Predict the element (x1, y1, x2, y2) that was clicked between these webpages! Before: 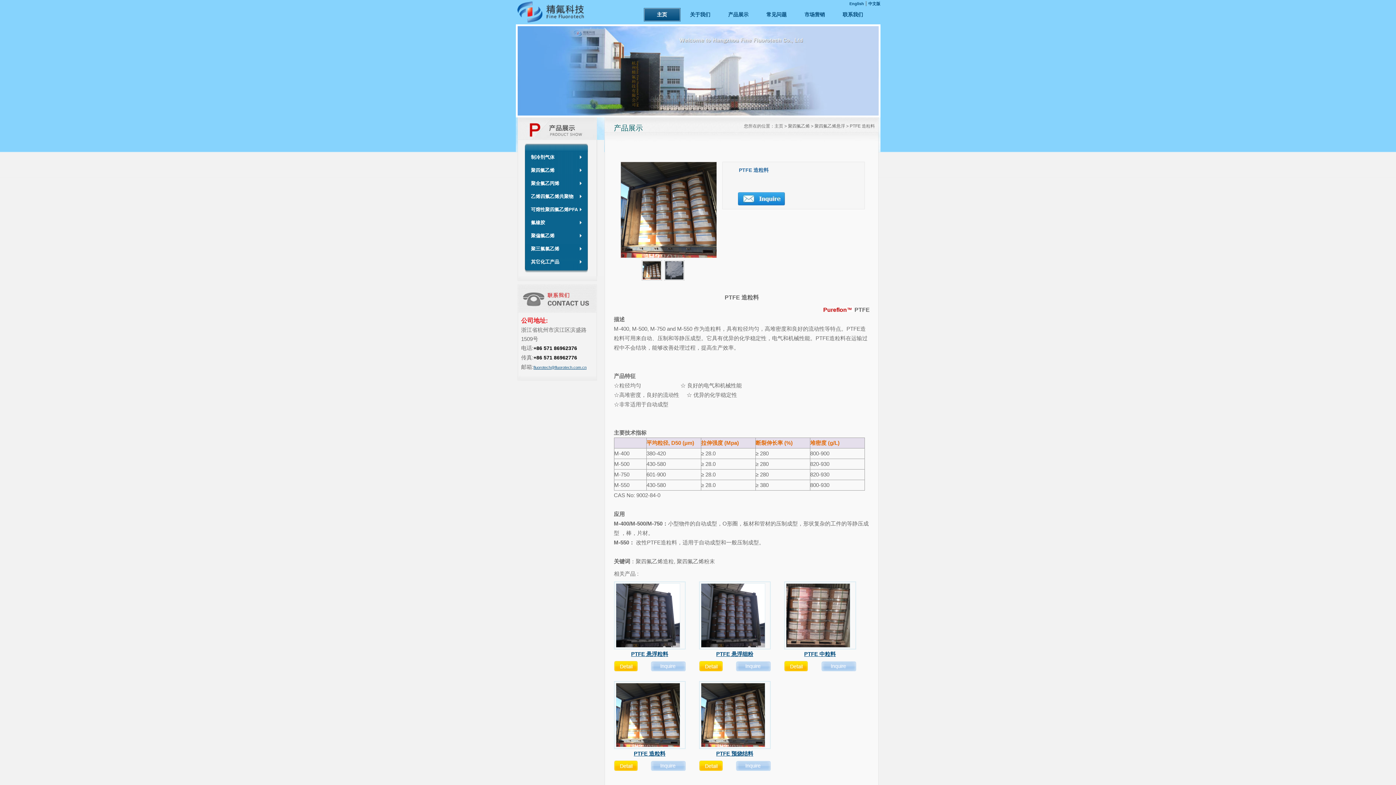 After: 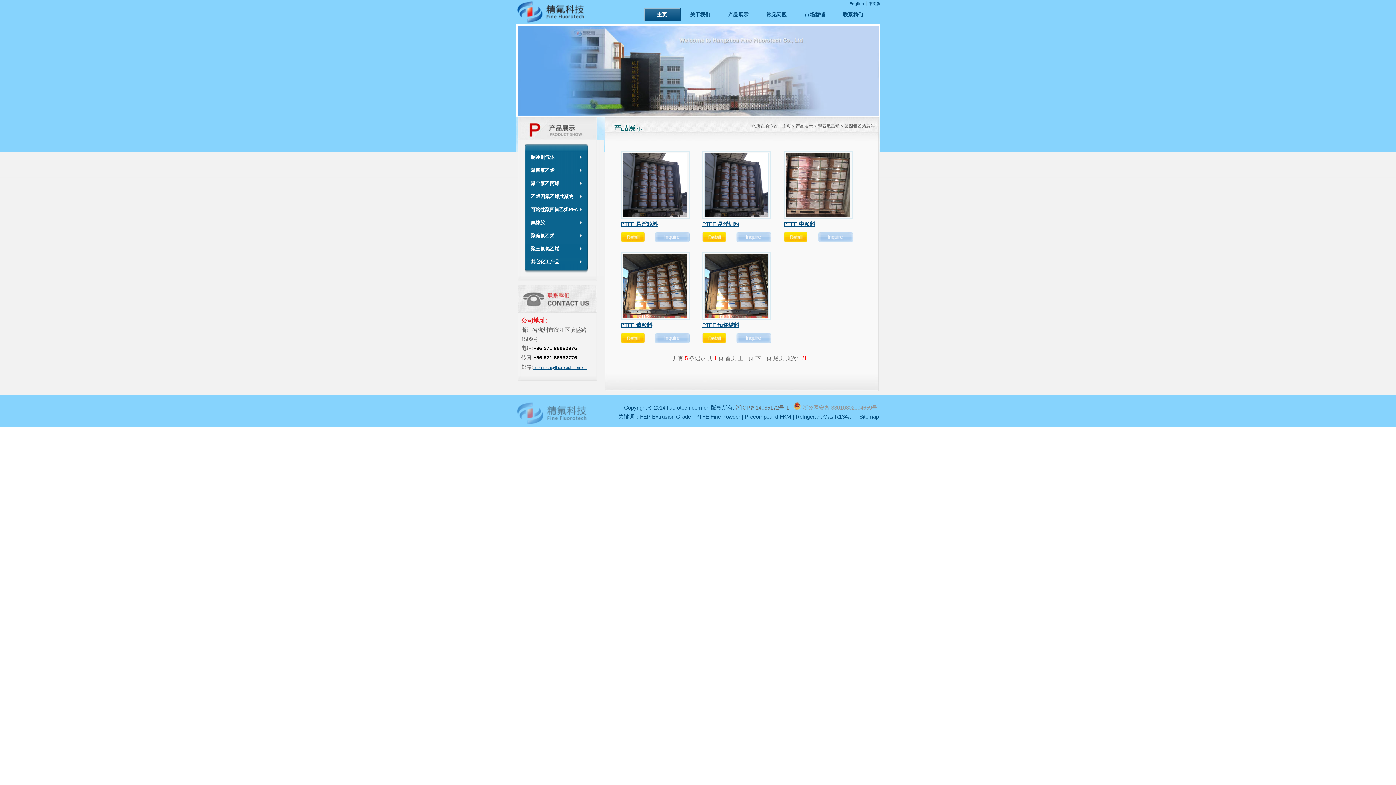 Action: label: 聚四氟乙烯悬浮 bbox: (814, 123, 845, 128)